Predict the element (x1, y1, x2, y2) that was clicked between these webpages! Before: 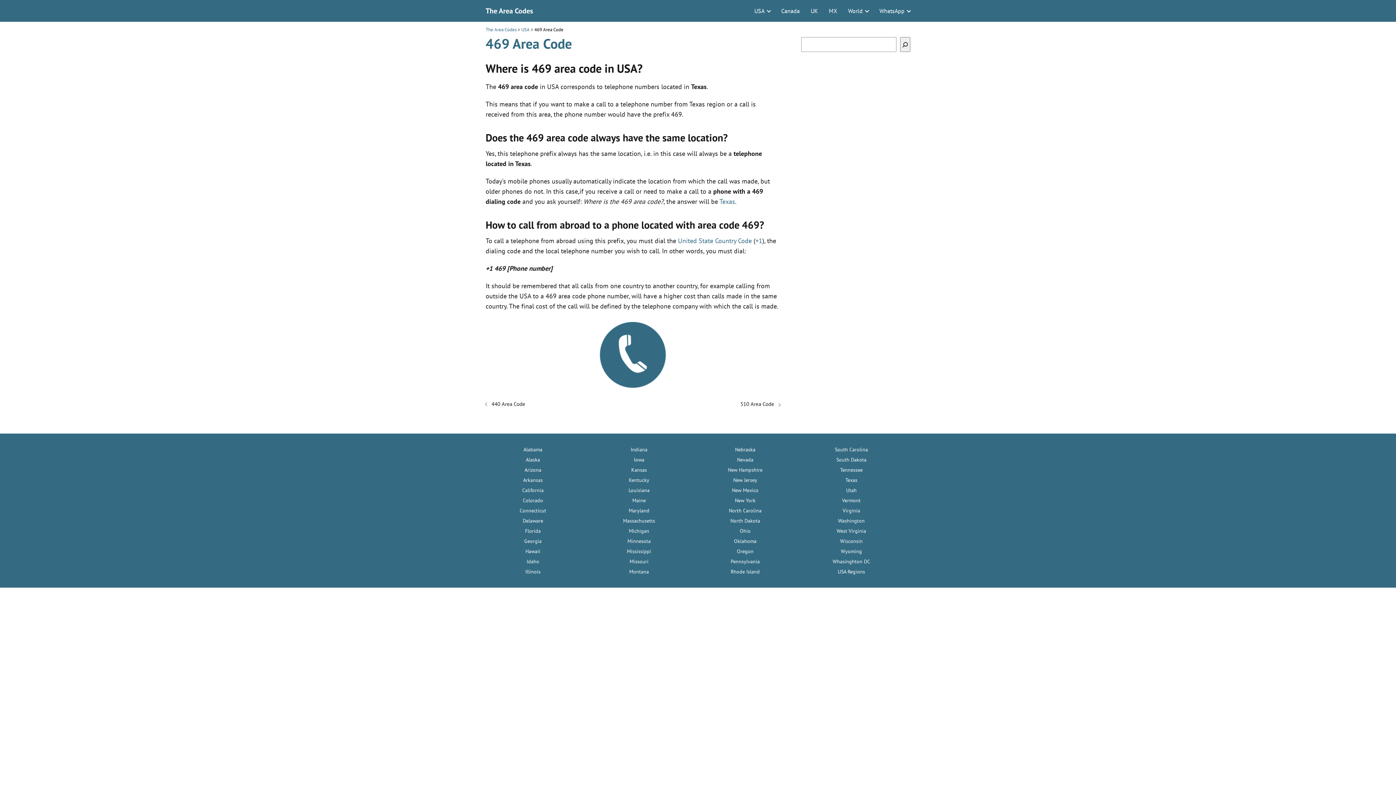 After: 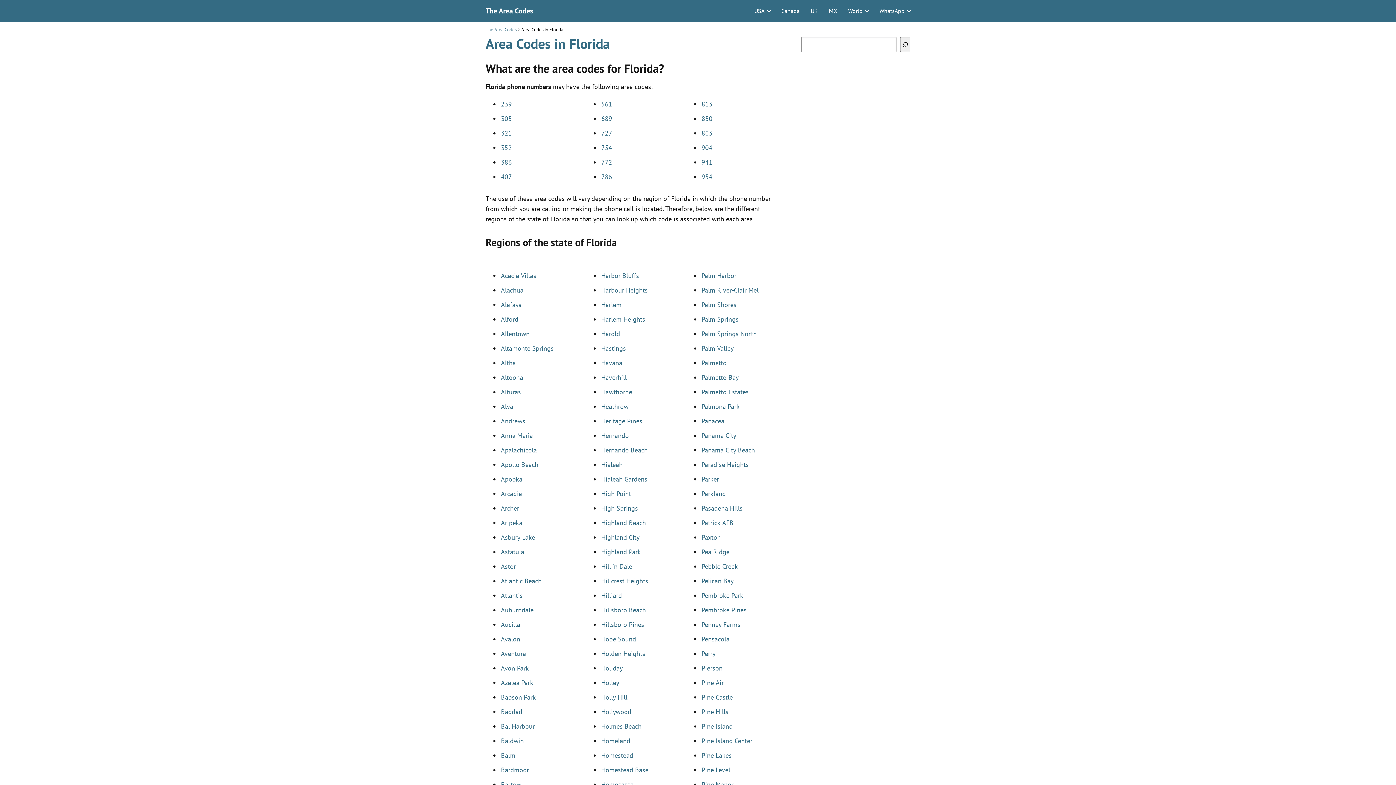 Action: label: Florida bbox: (525, 528, 540, 534)